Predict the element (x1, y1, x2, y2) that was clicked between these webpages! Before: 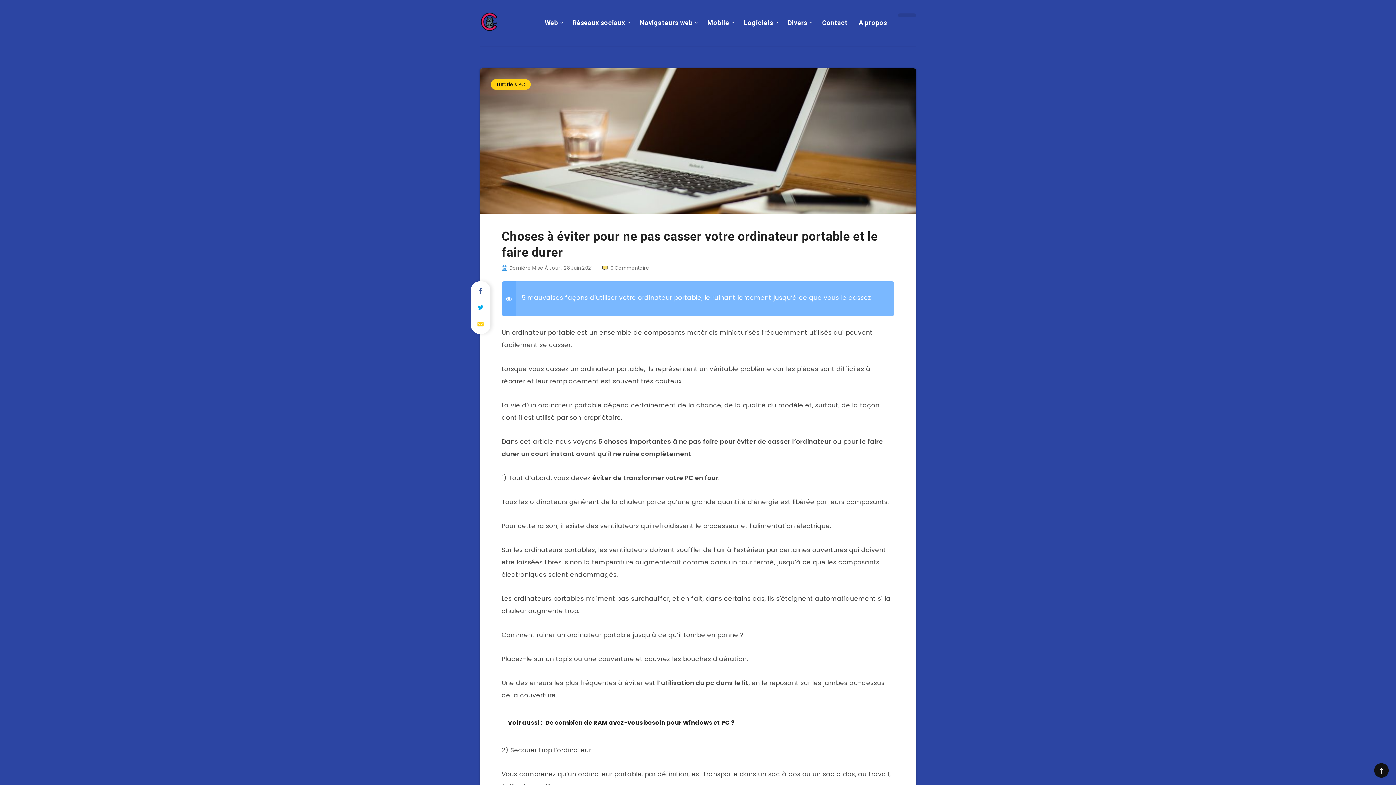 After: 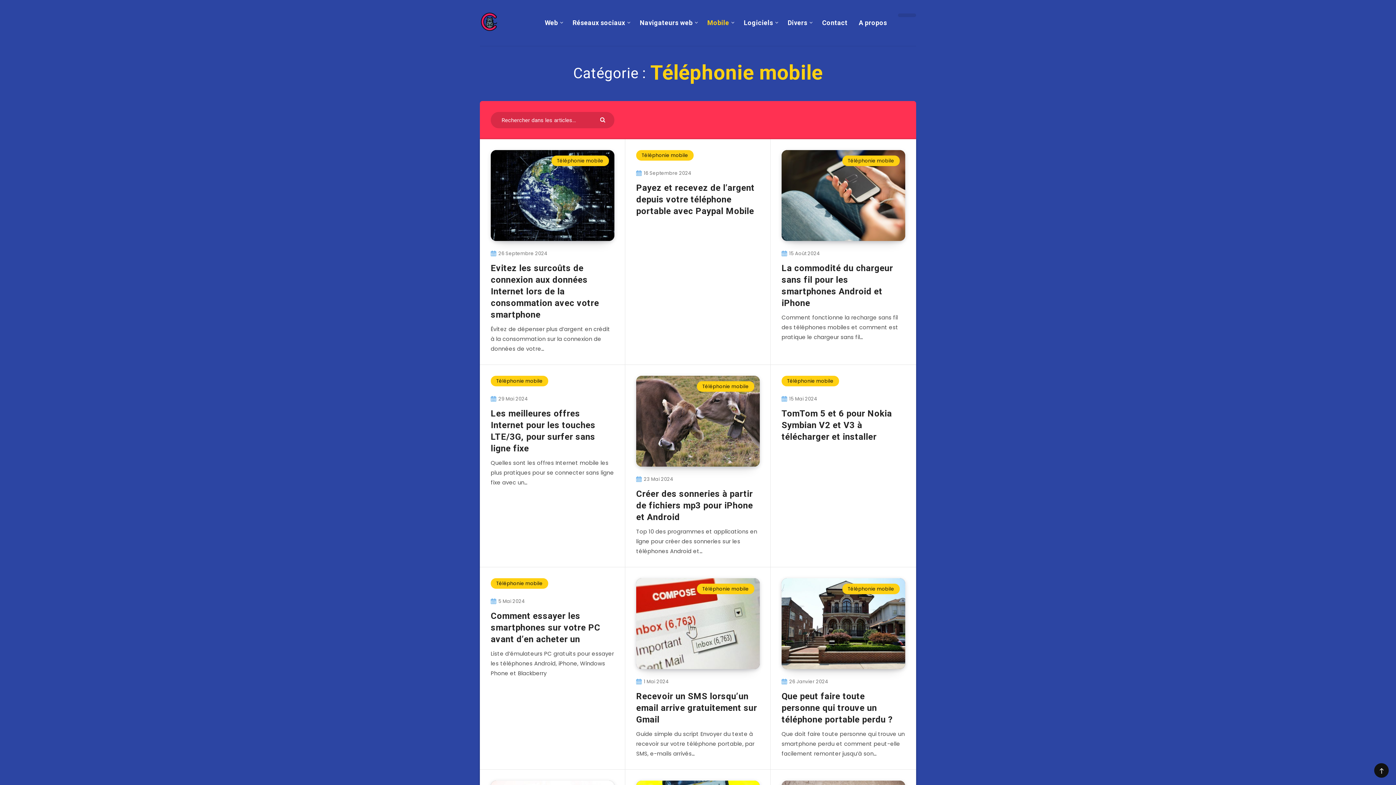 Action: label: Mobile bbox: (707, 18, 729, 27)